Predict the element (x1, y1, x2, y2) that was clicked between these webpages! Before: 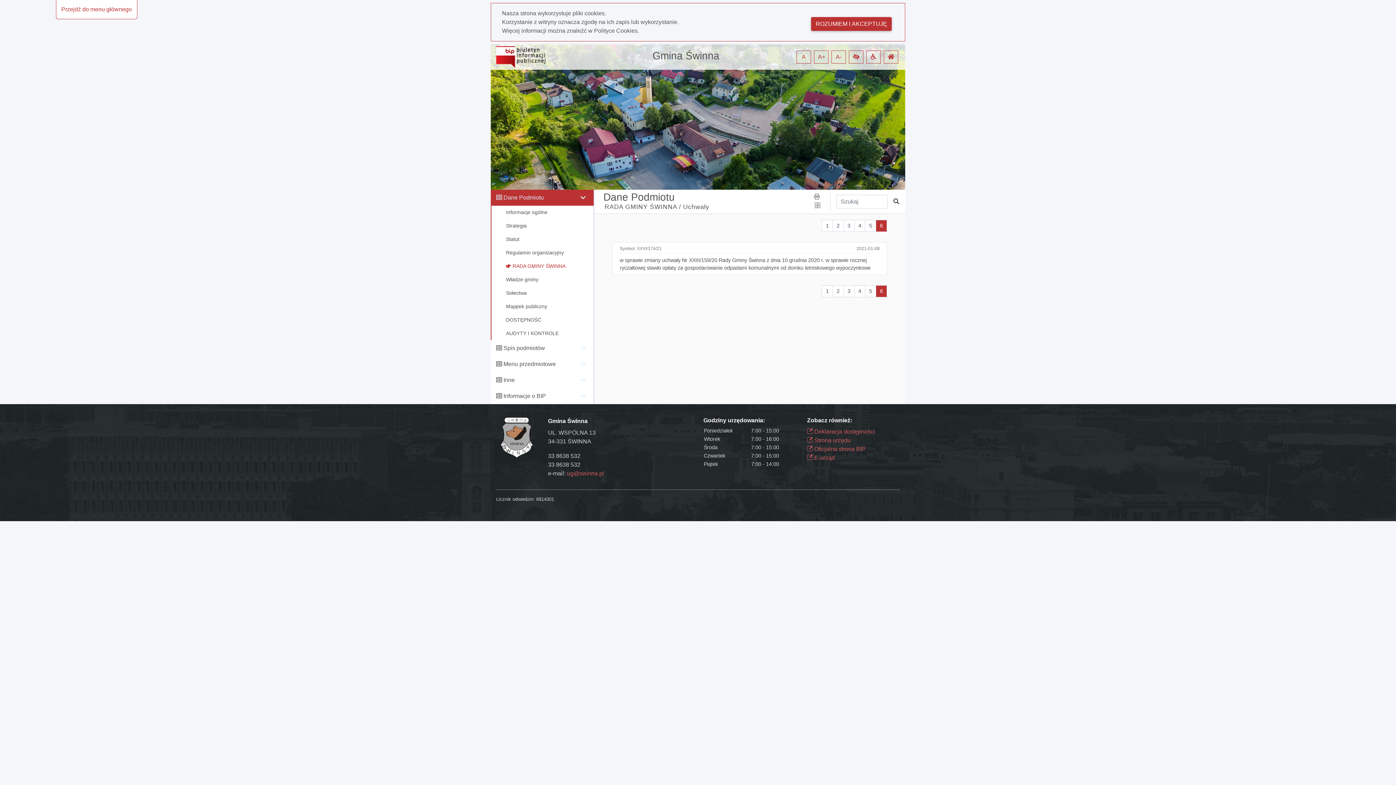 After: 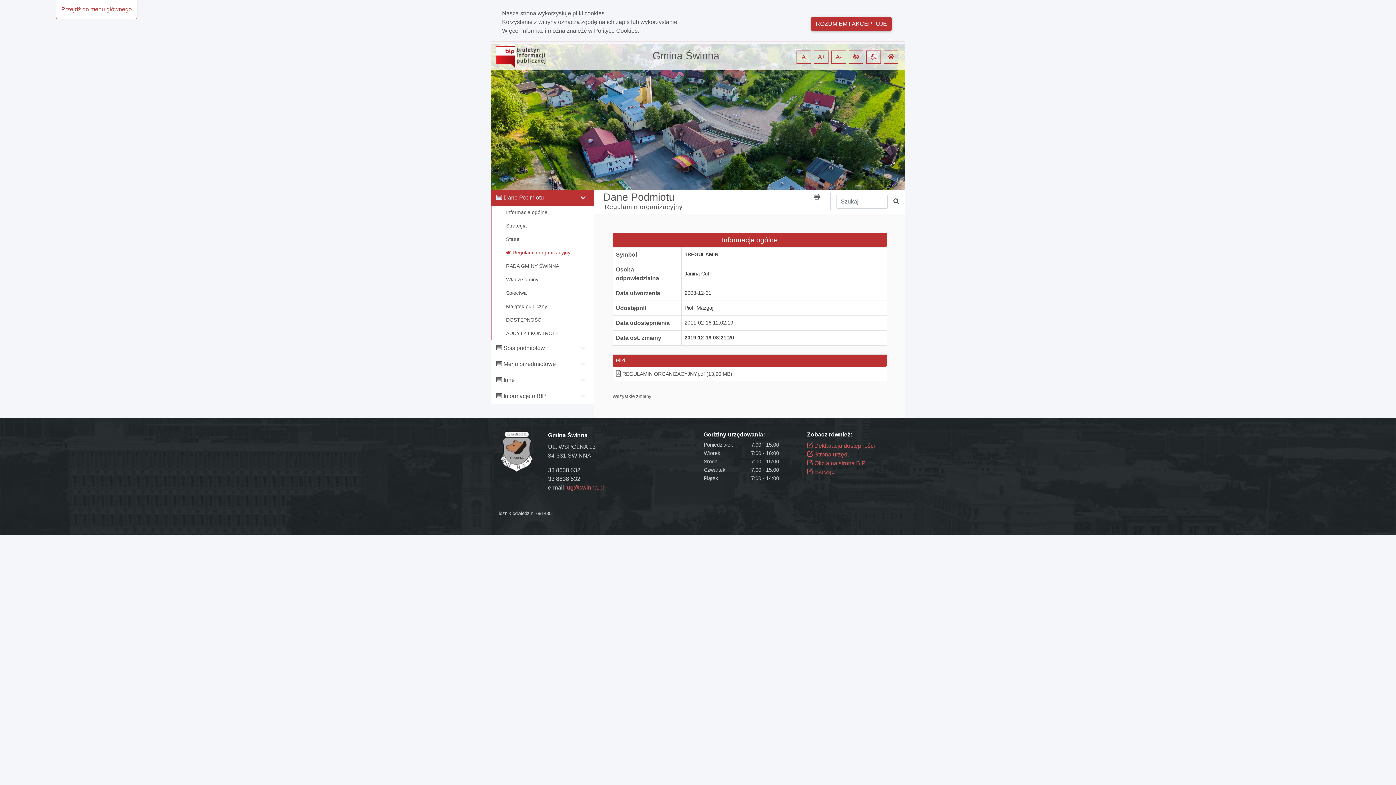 Action: bbox: (491, 246, 593, 259) label: Regulamin organizacyjny